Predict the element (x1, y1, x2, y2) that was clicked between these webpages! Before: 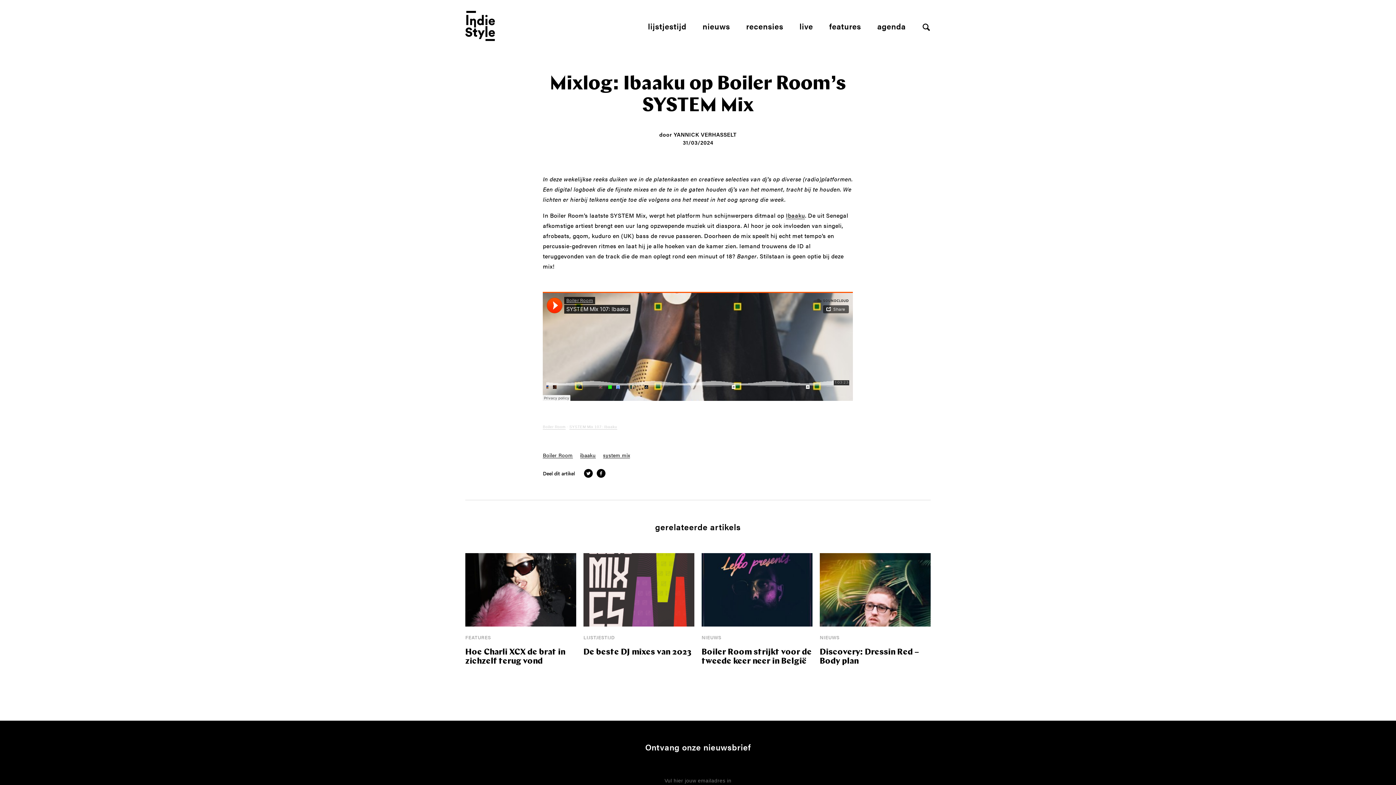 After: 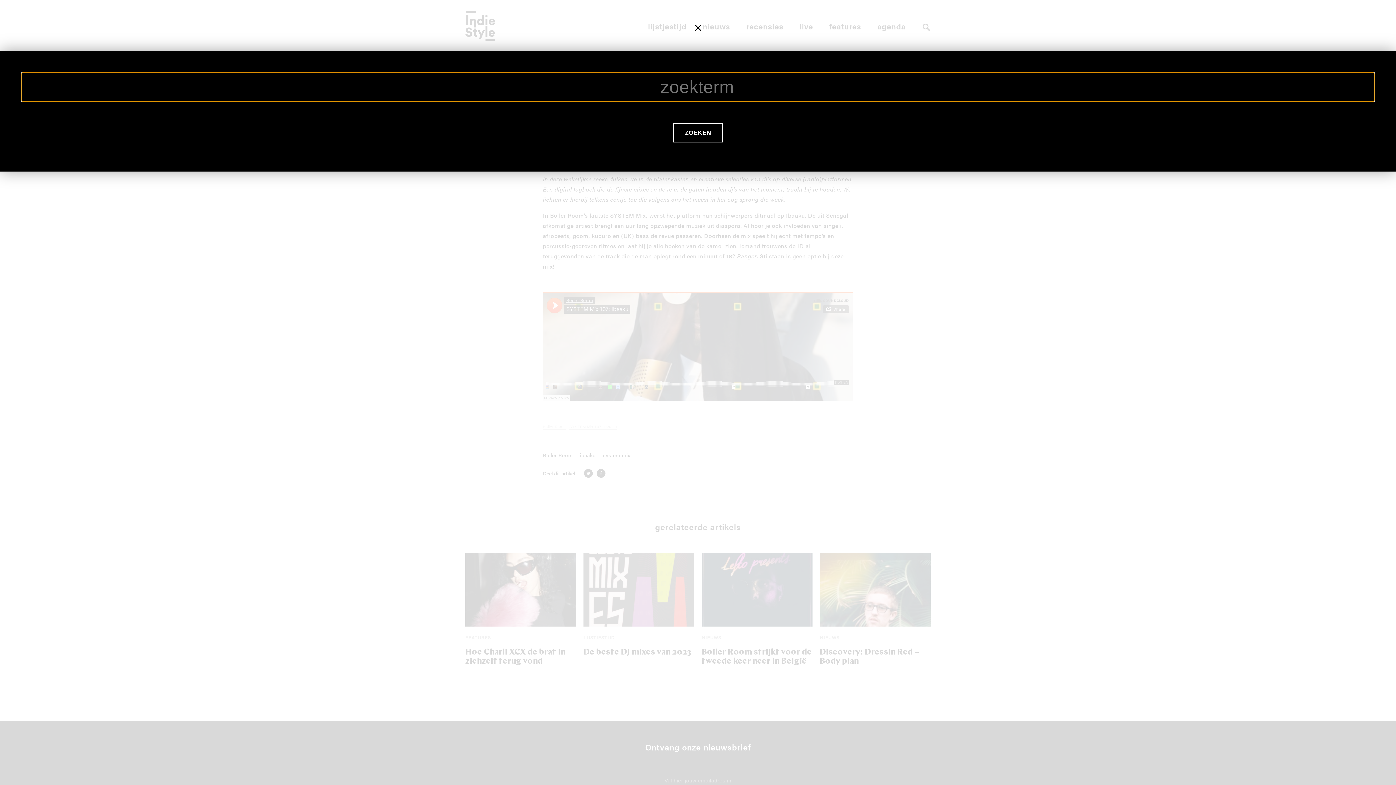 Action: bbox: (922, 23, 930, 31)